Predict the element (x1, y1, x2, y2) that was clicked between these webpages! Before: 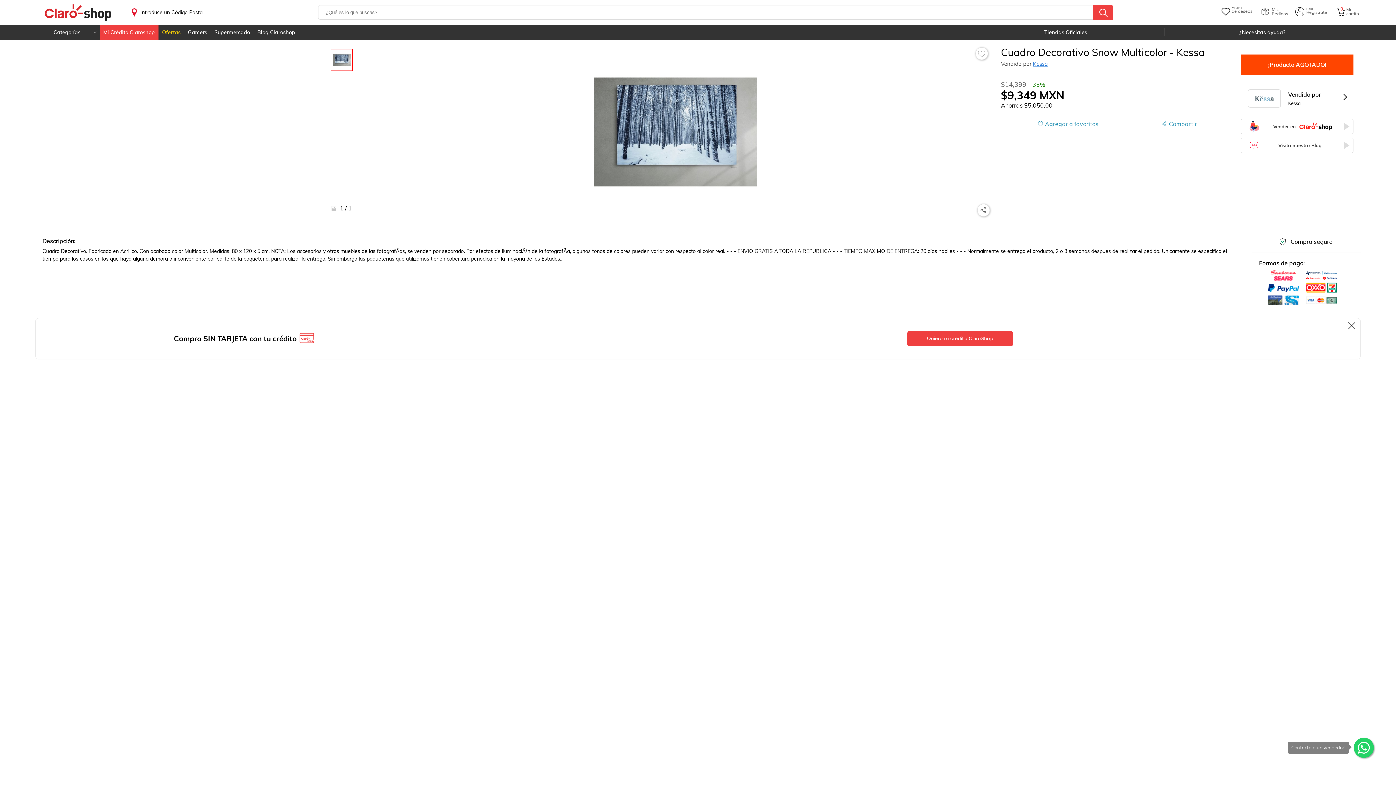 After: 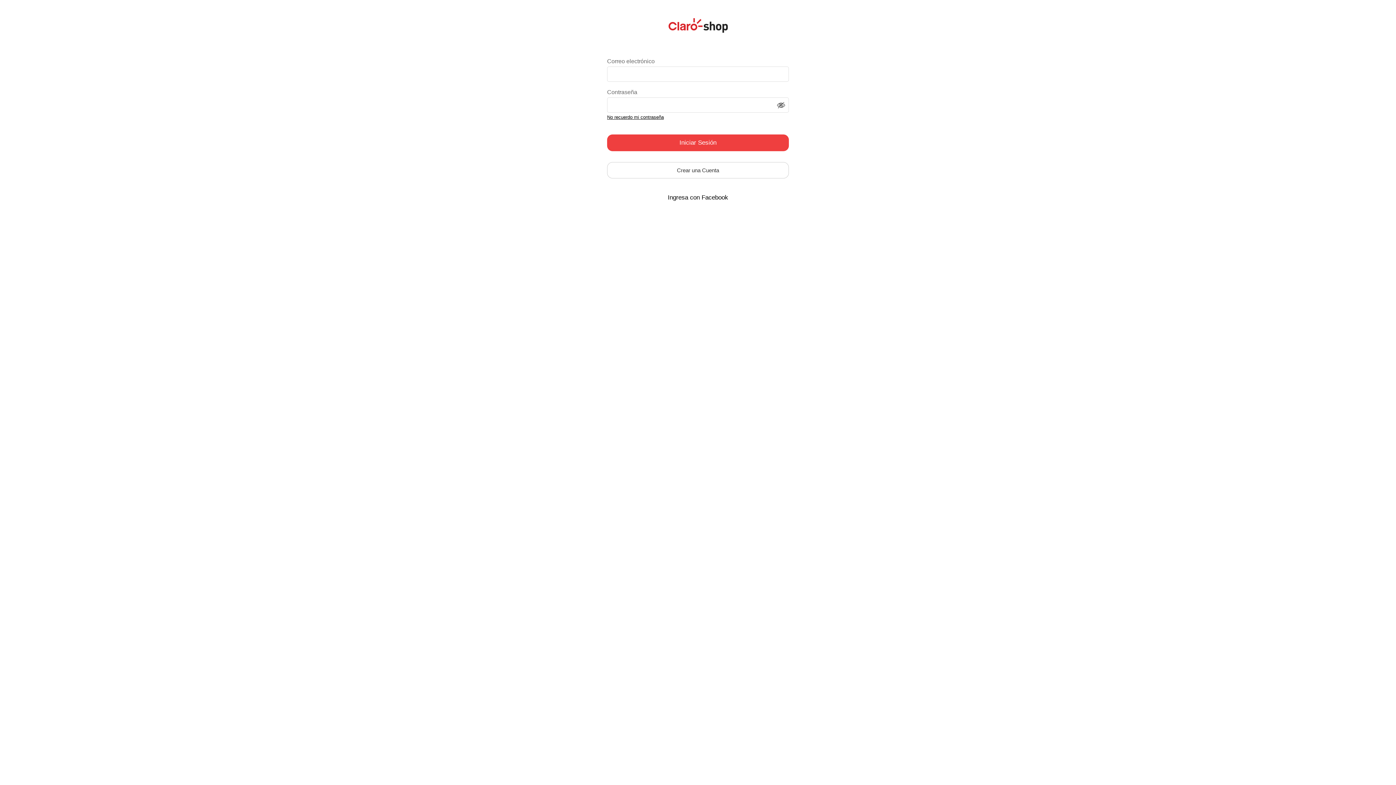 Action: bbox: (1221, 6, 1255, 16) label: Ir a Wishlist